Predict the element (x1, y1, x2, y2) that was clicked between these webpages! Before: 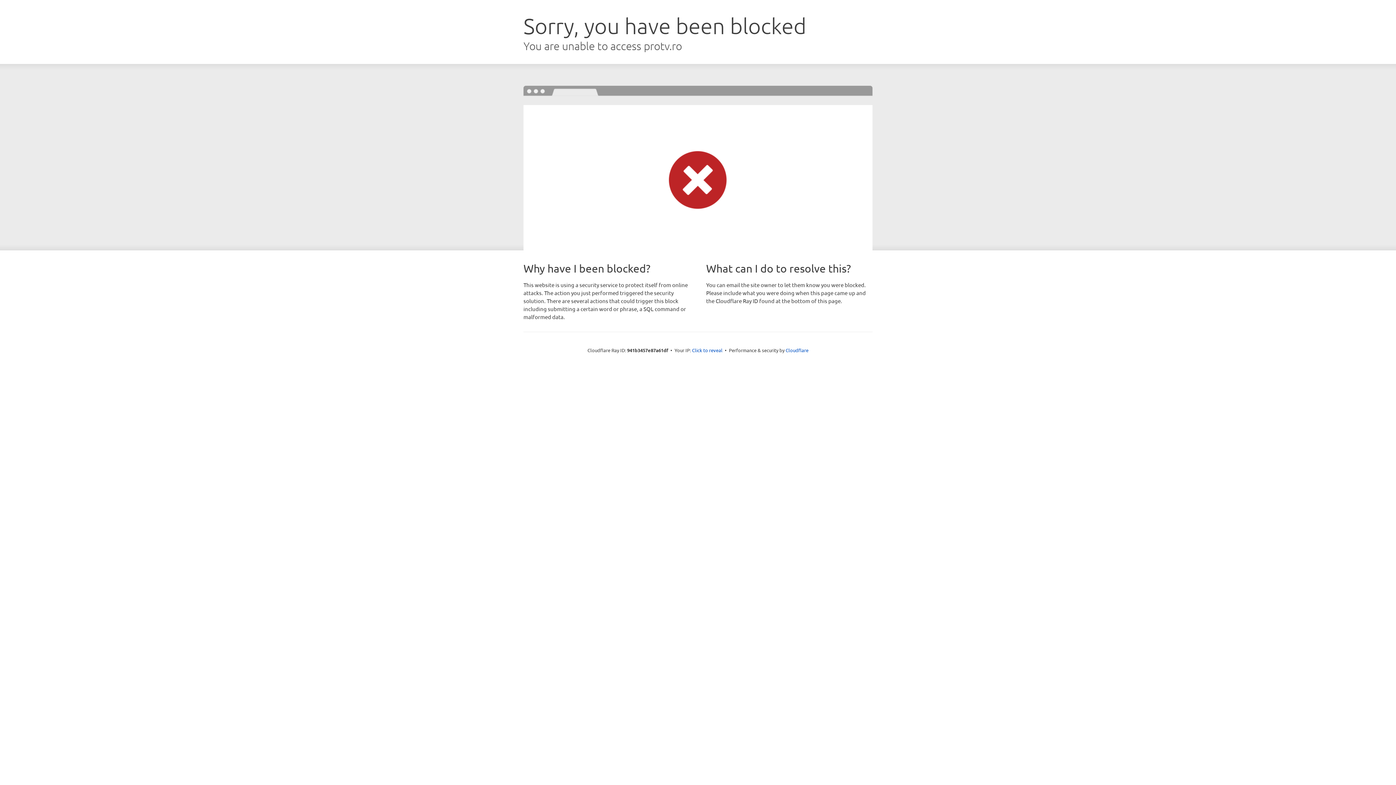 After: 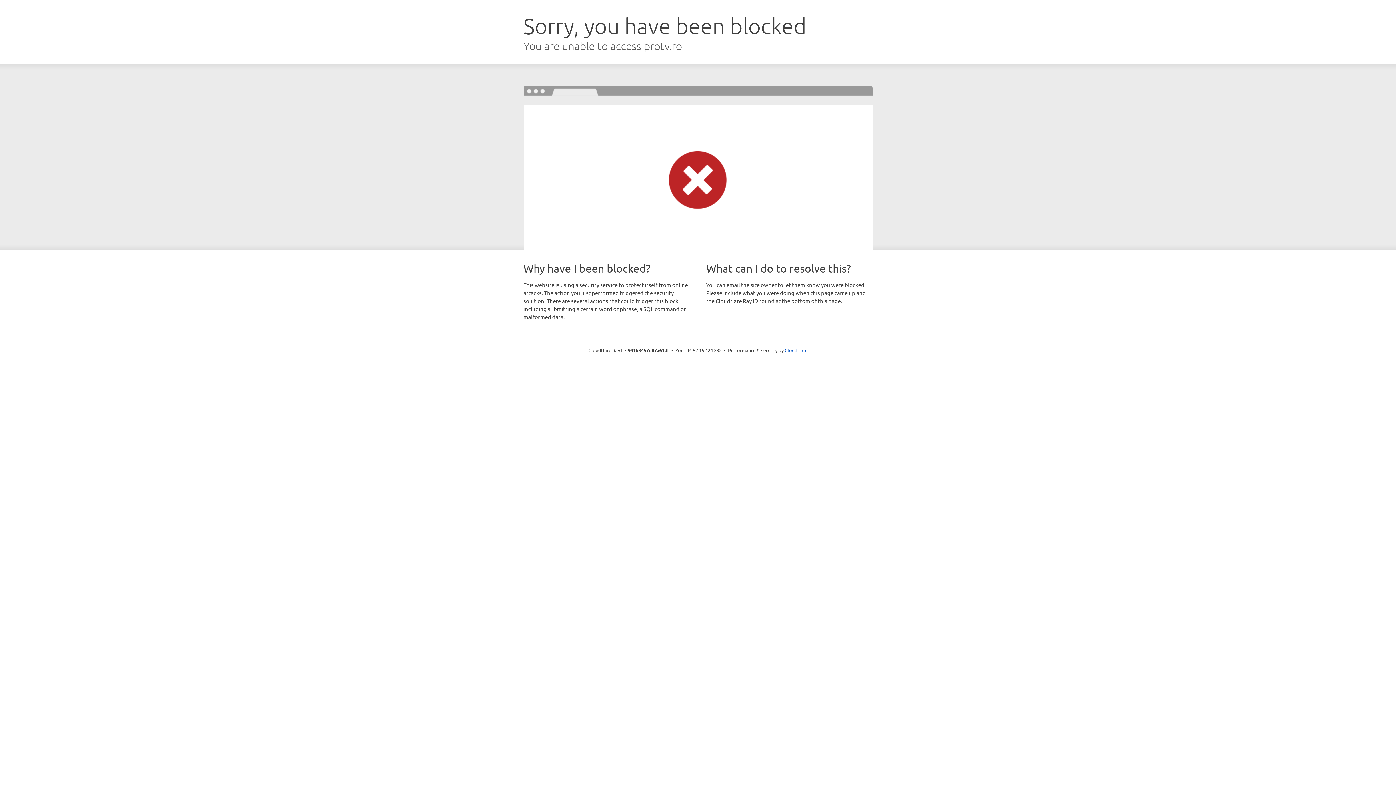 Action: bbox: (692, 346, 722, 353) label: Click to reveal